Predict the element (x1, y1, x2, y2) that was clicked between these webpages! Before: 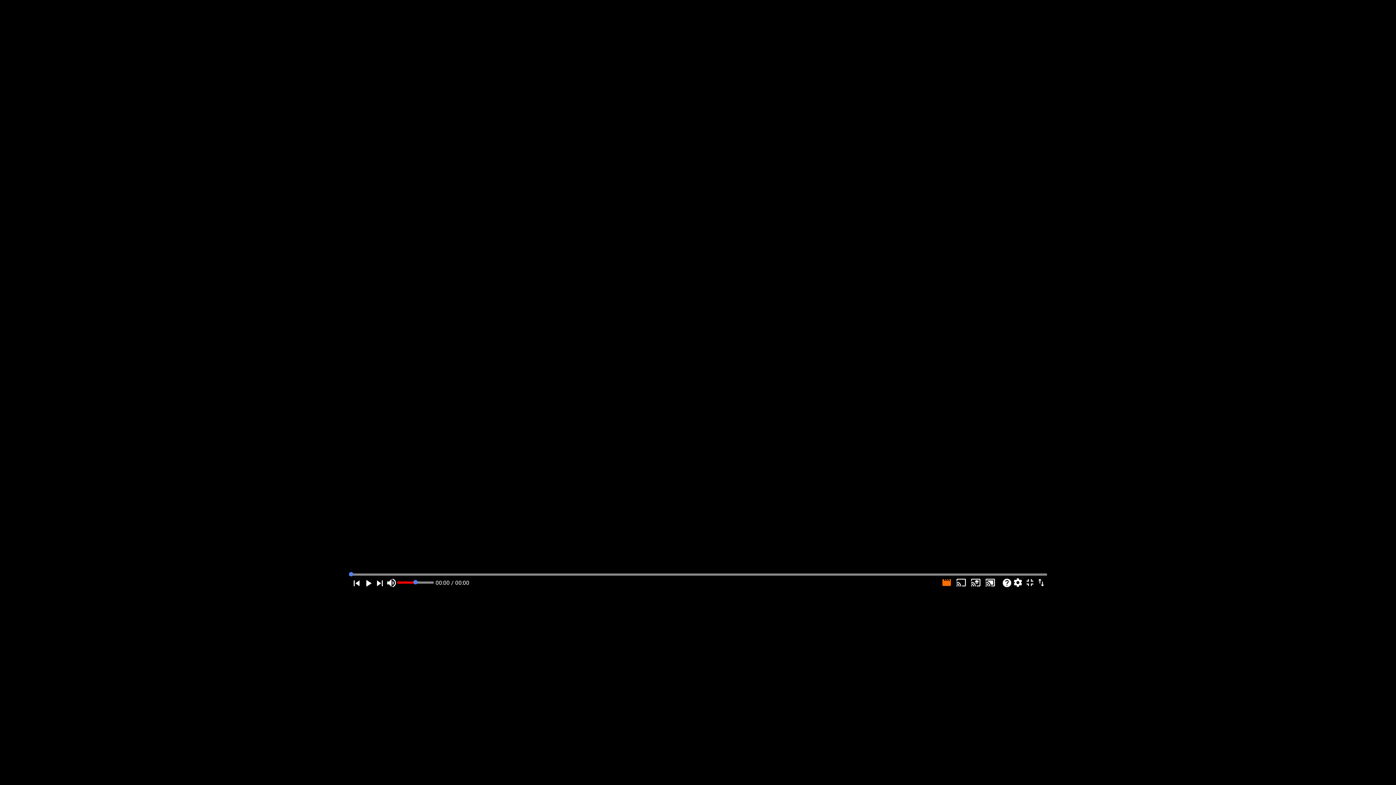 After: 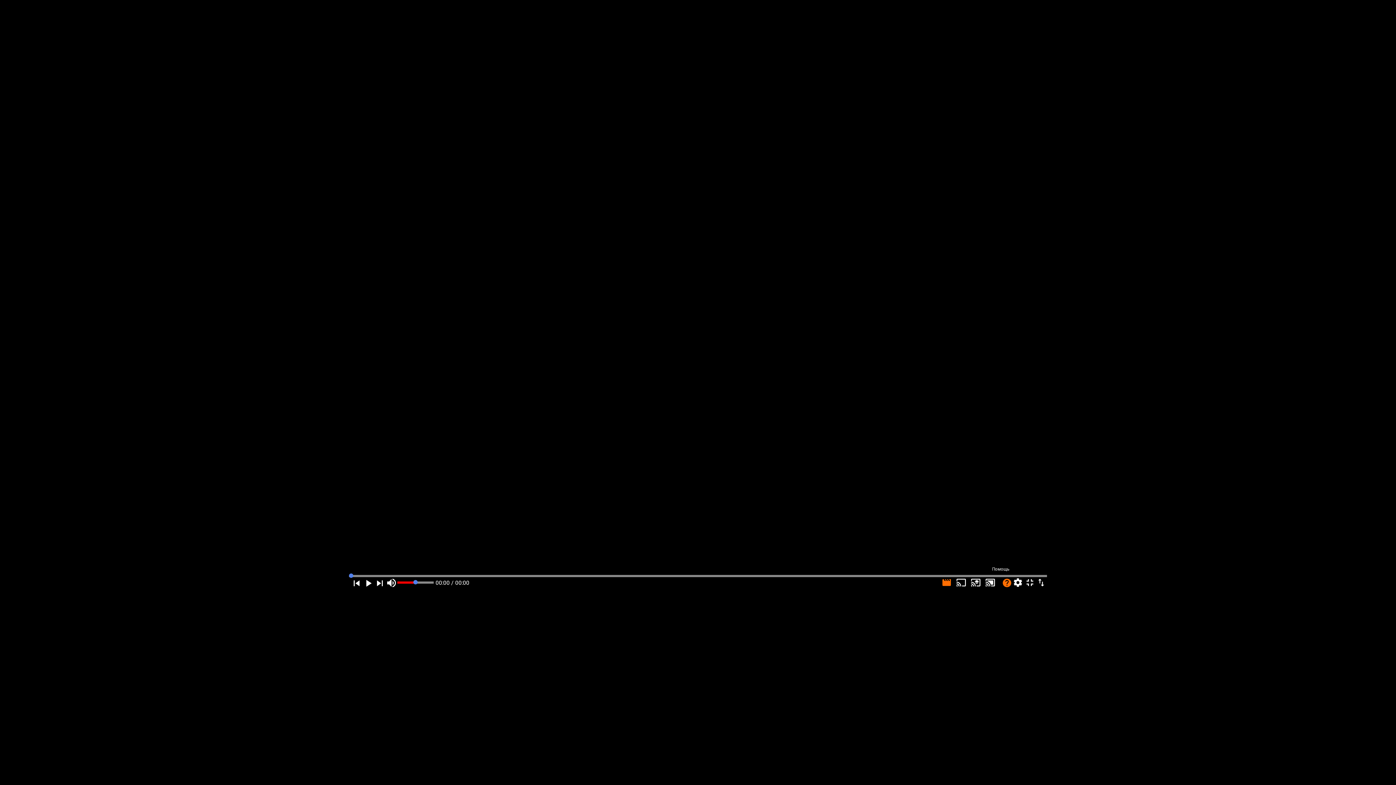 Action: bbox: (1002, 578, 1011, 587) label: help